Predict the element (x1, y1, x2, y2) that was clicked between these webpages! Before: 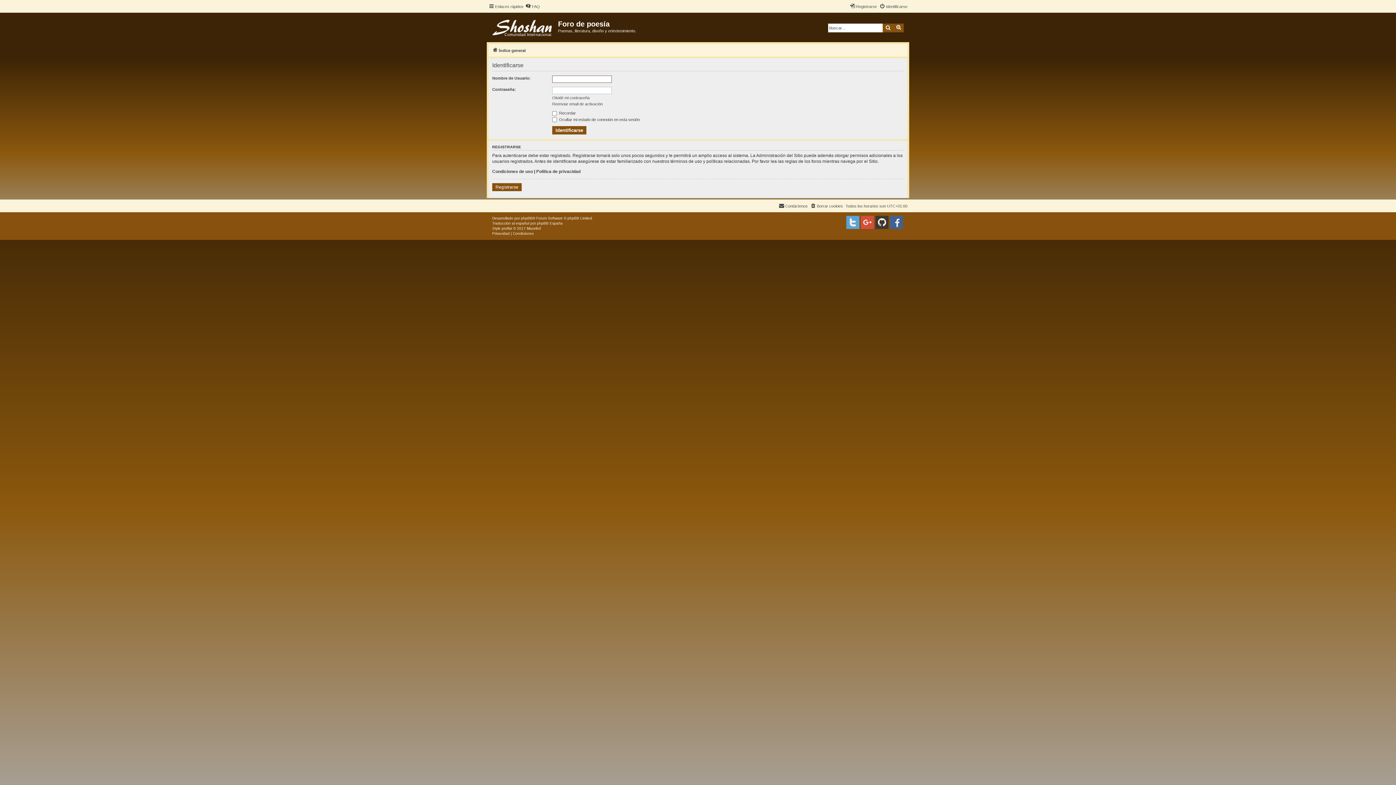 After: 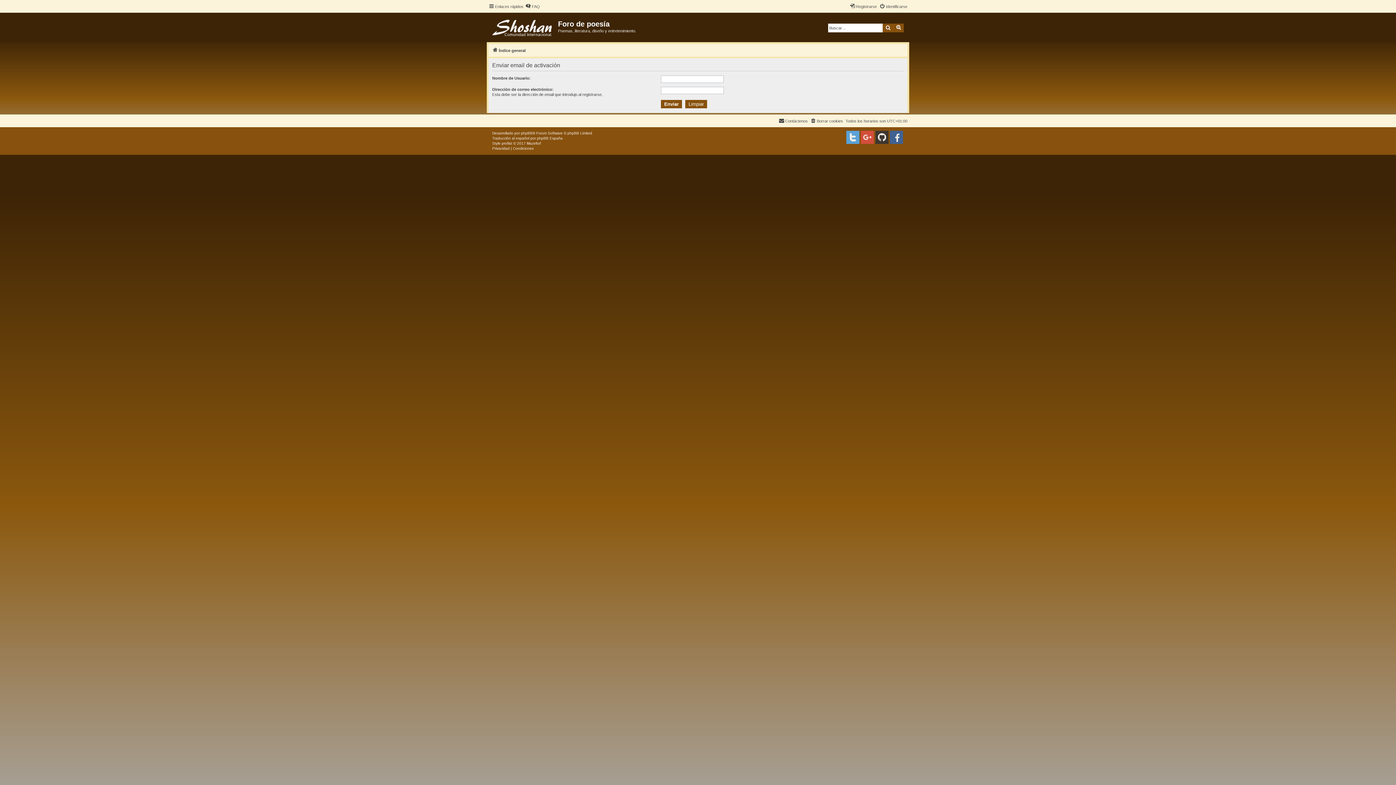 Action: label: Reenviar email de activación bbox: (552, 101, 602, 106)